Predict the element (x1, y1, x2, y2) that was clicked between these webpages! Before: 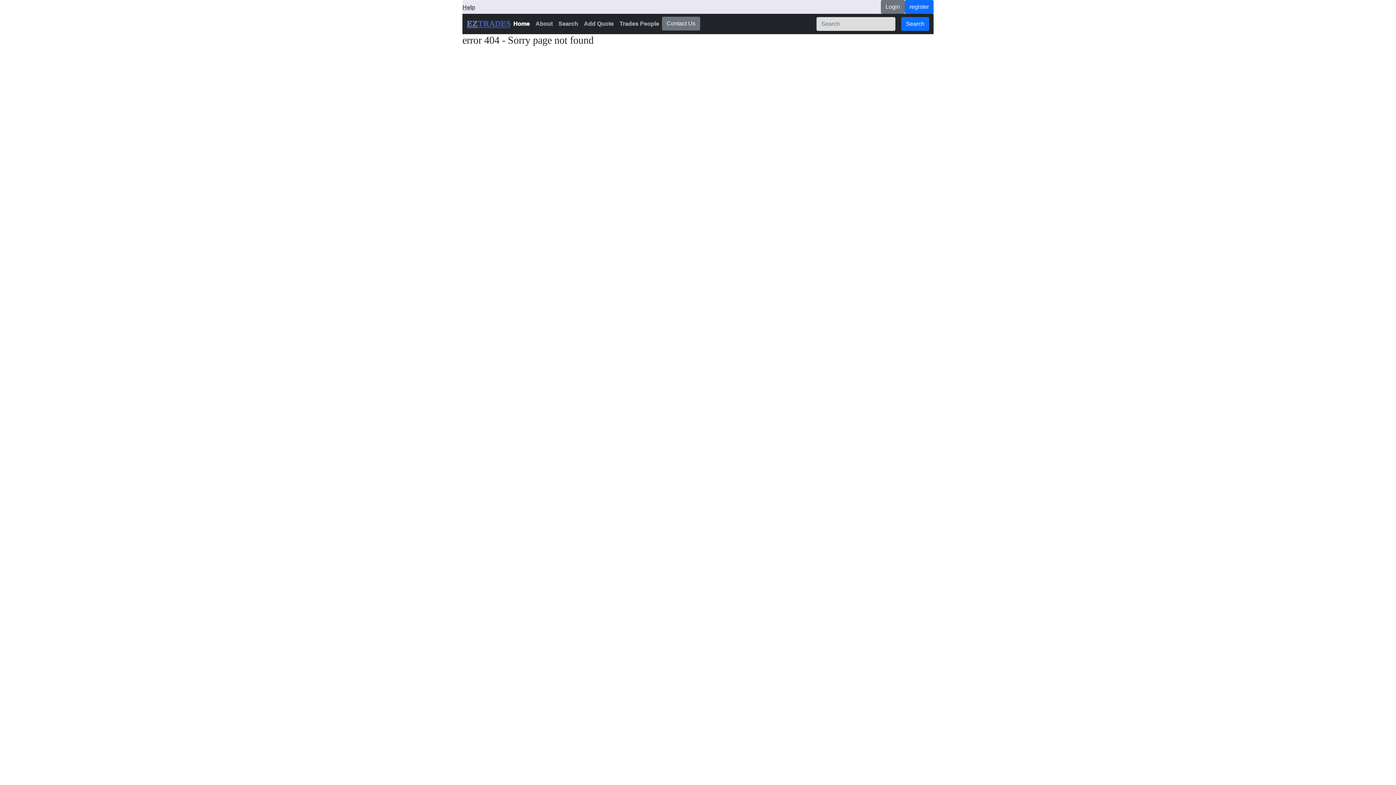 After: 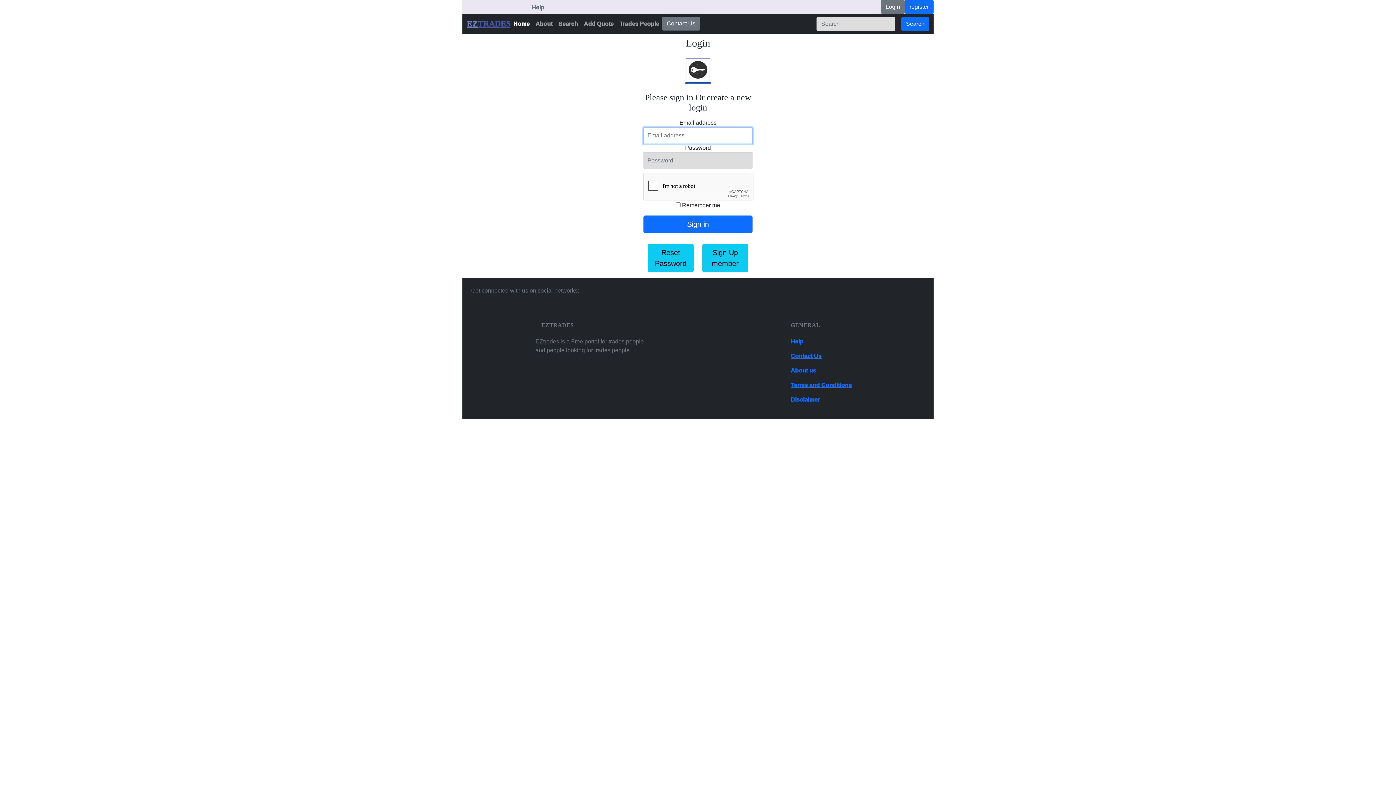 Action: bbox: (616, 16, 662, 31) label: Trades People